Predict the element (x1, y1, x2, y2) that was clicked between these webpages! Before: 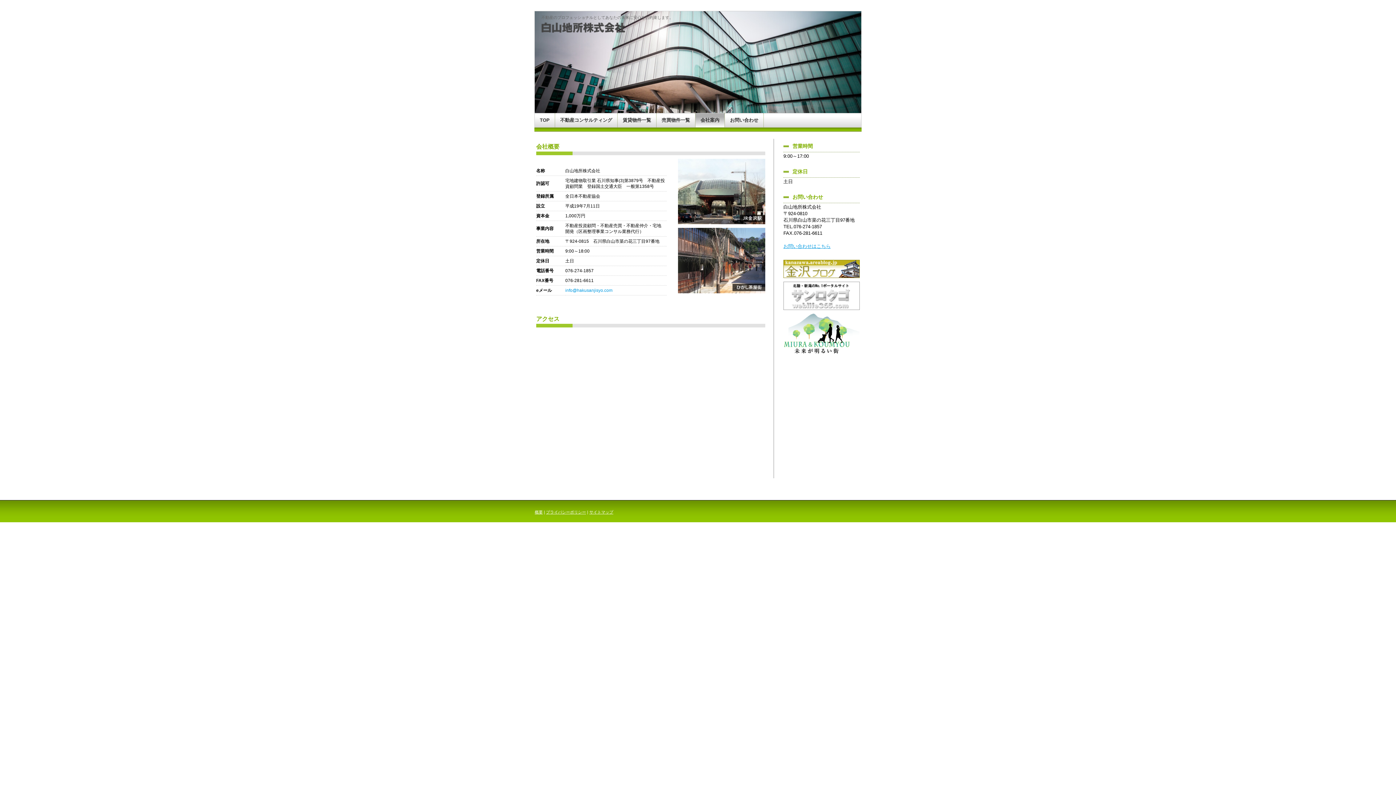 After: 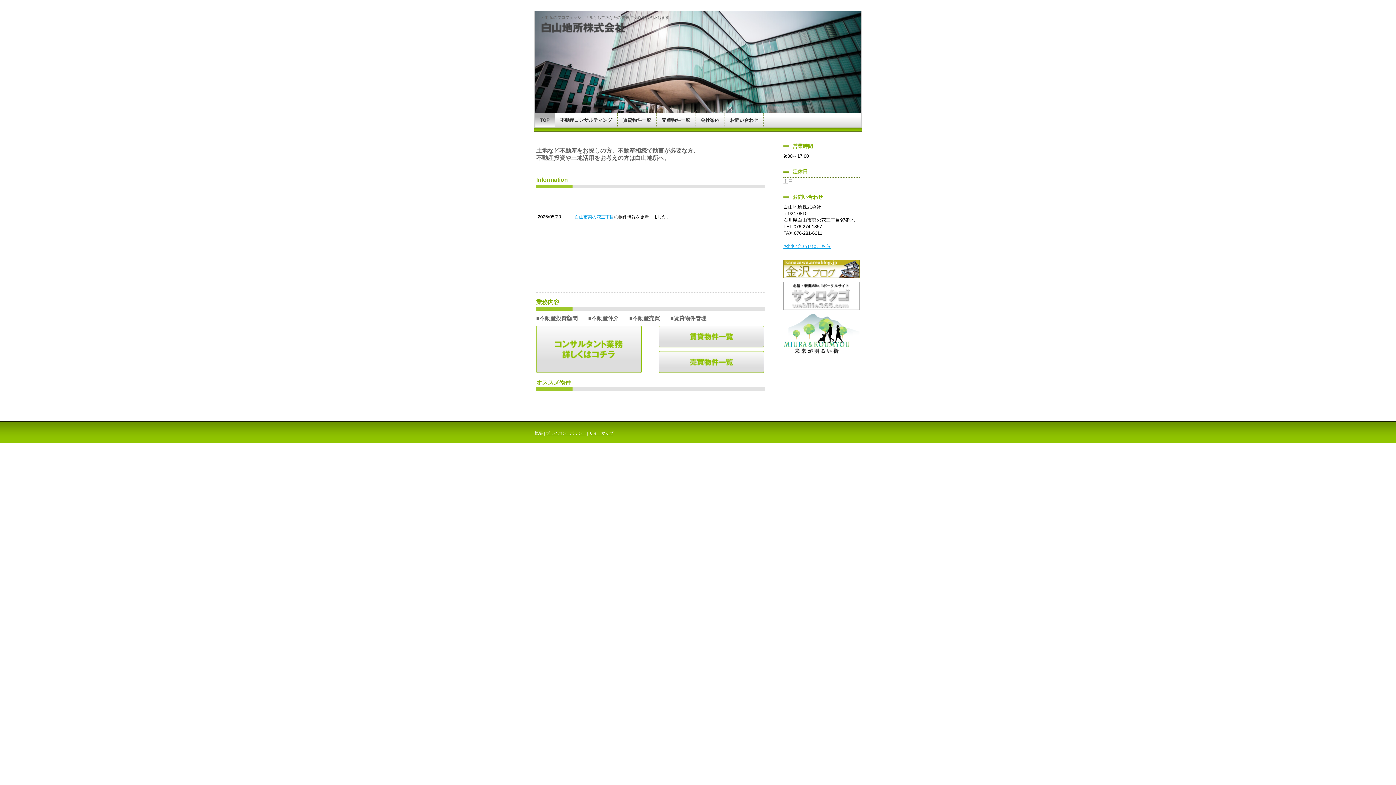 Action: label: 不動産のプロフェッショナルとしてあなたの未来に安心をお約束します。 bbox: (534, 11, 861, 113)